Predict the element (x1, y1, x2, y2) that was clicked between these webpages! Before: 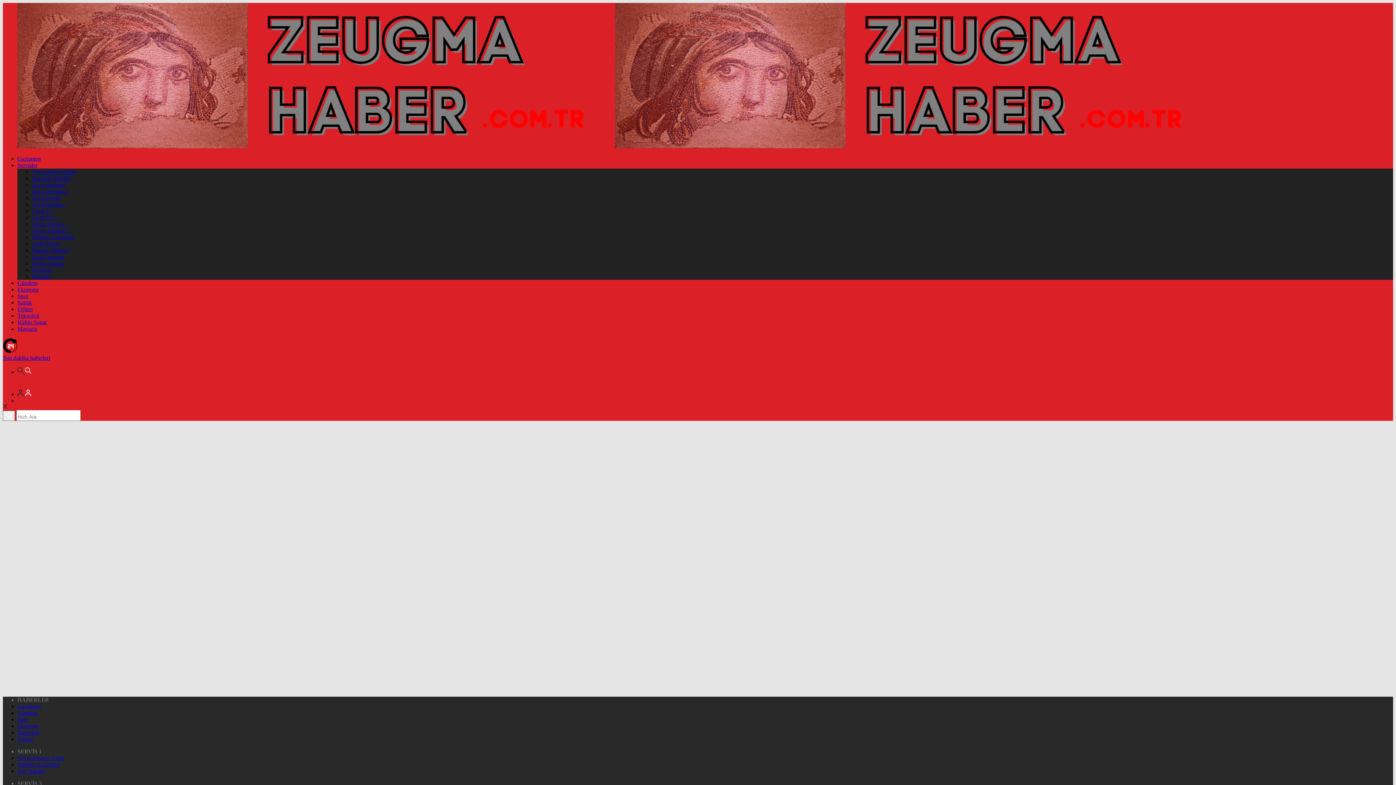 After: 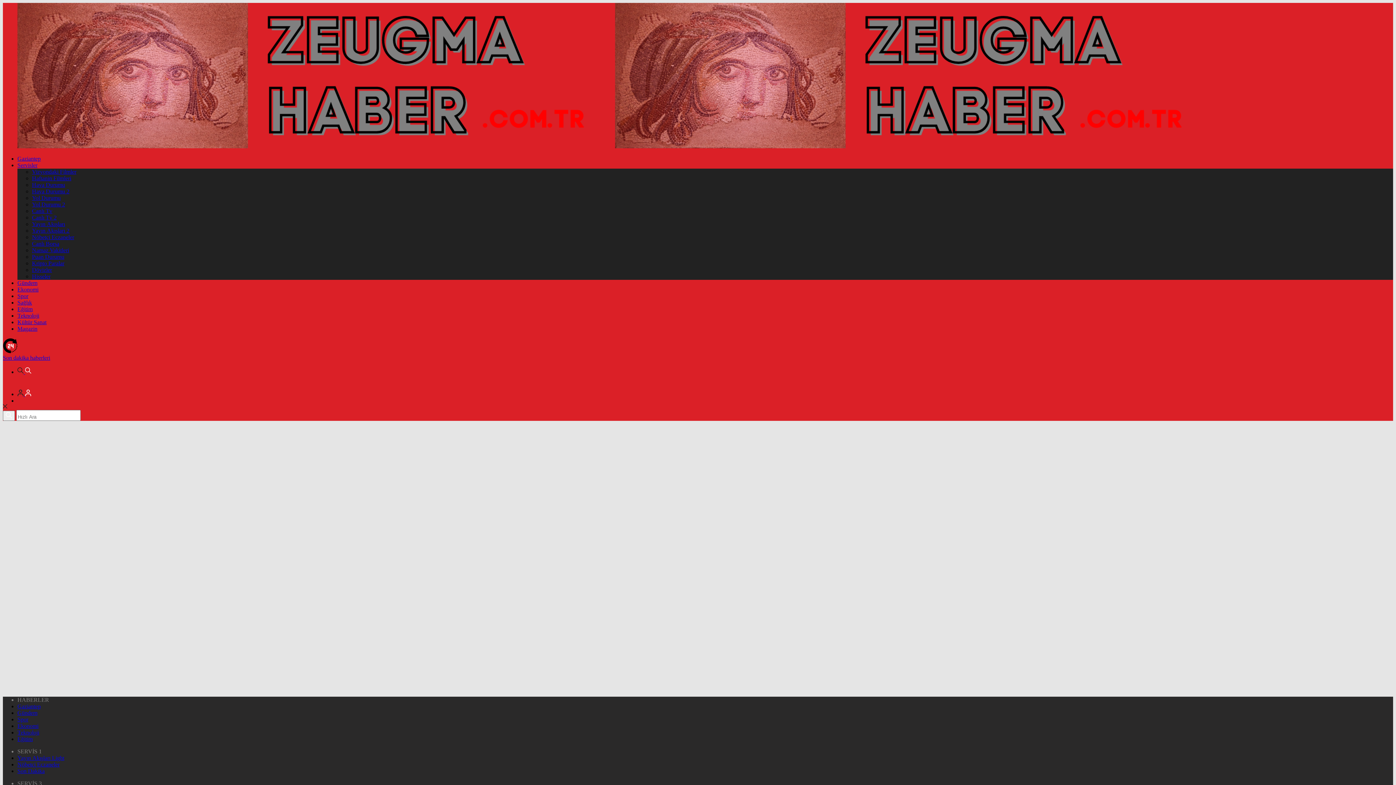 Action: bbox: (17, 162, 37, 168) label: Servisler